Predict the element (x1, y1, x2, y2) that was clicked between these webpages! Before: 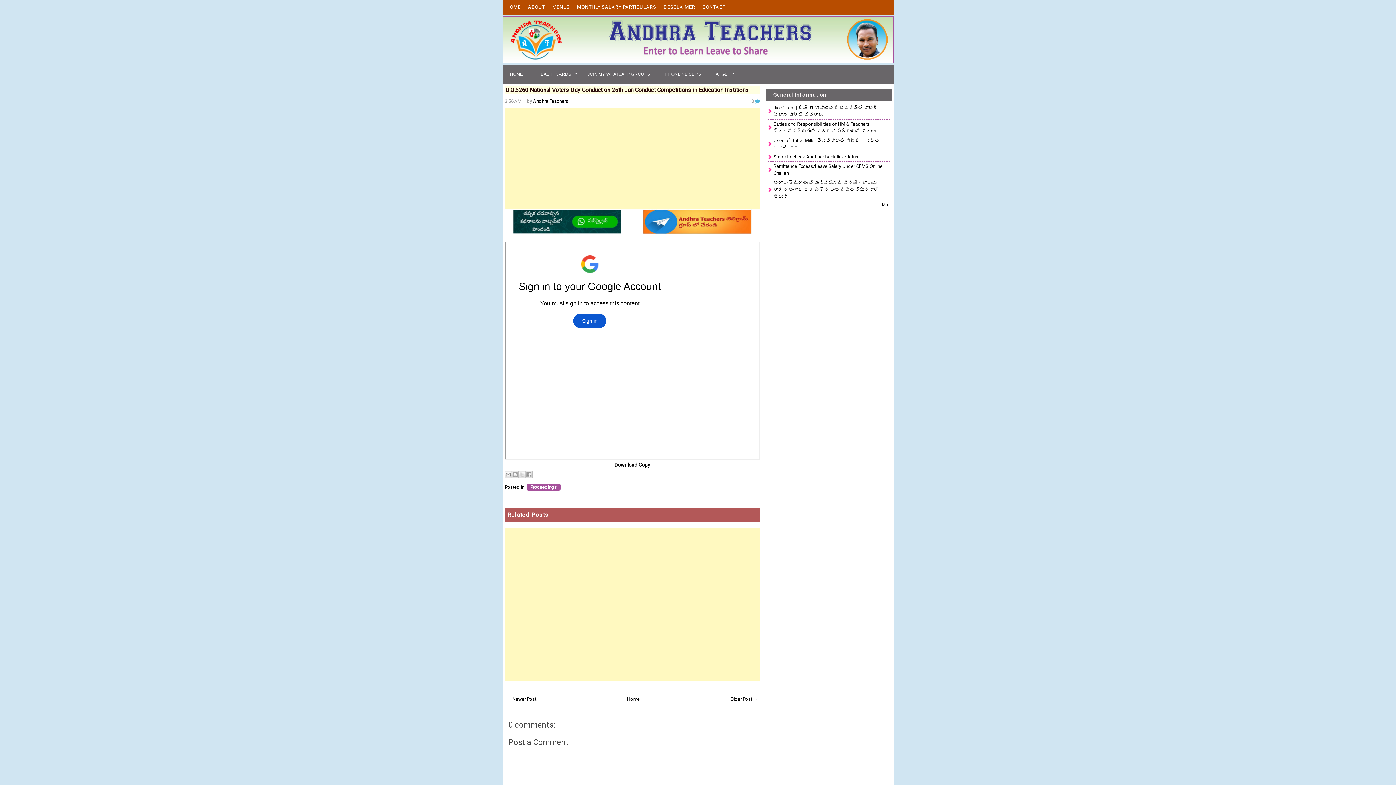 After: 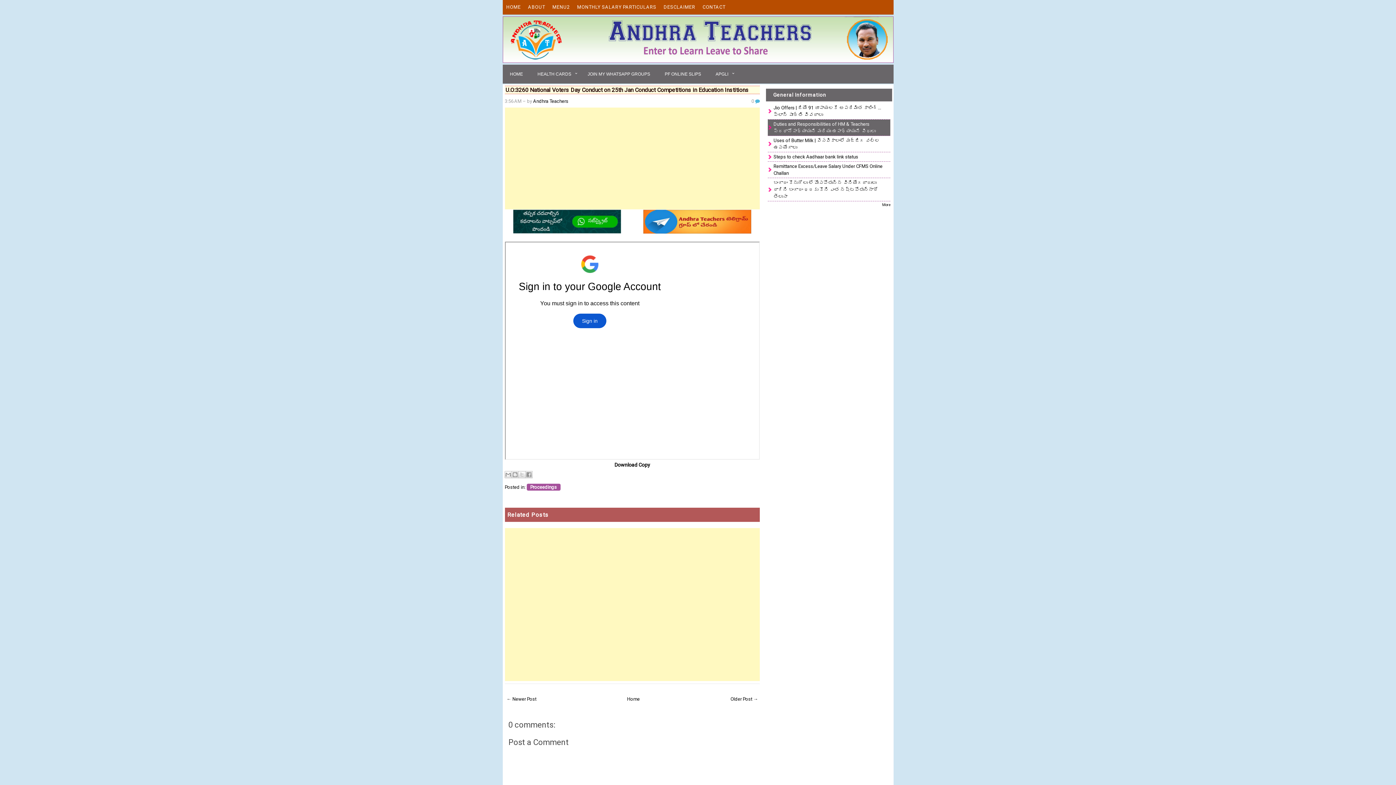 Action: bbox: (767, 119, 890, 136) label: Duties and Responsibilities of HM & Teachers ప్రధానోపాధ్యాయుని మరియు ఉపాధ్యాయుని విధులు